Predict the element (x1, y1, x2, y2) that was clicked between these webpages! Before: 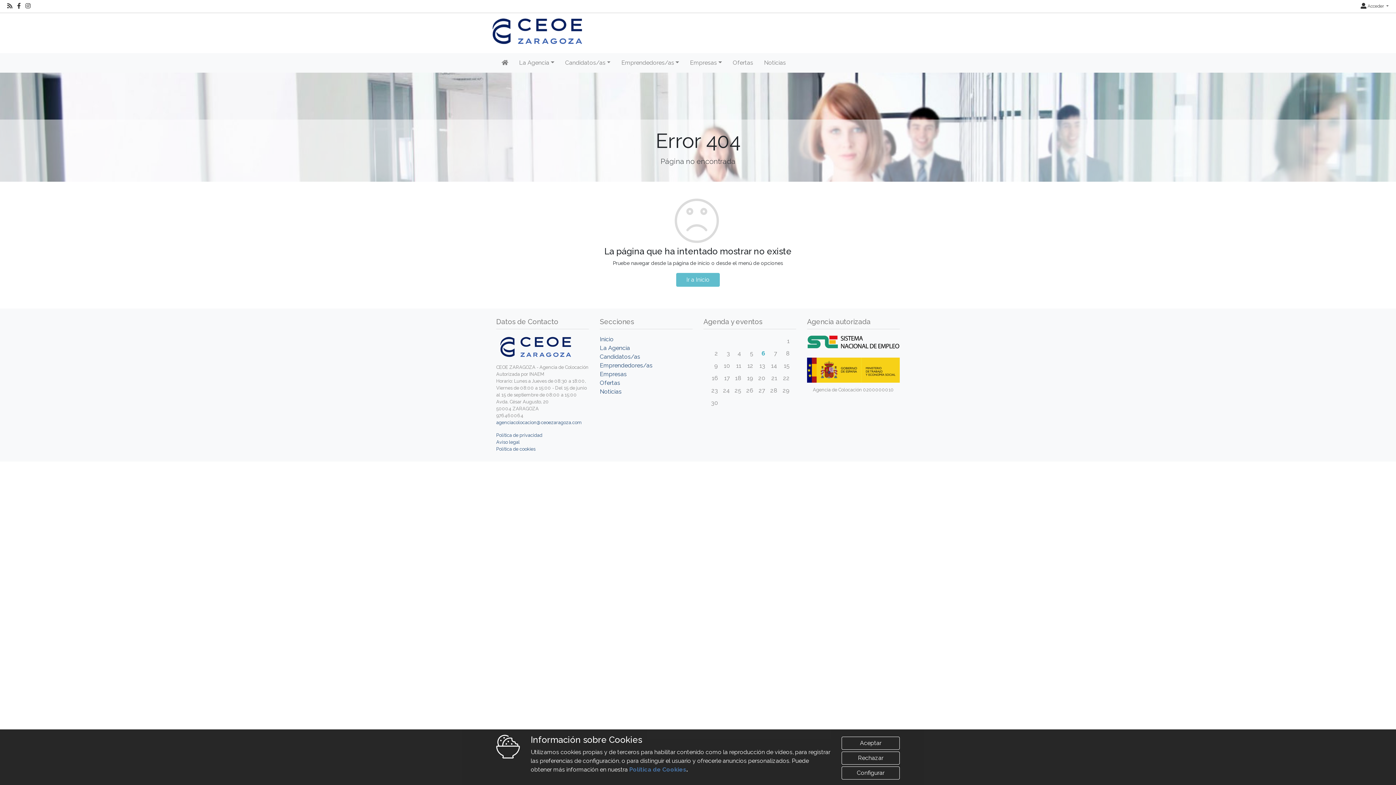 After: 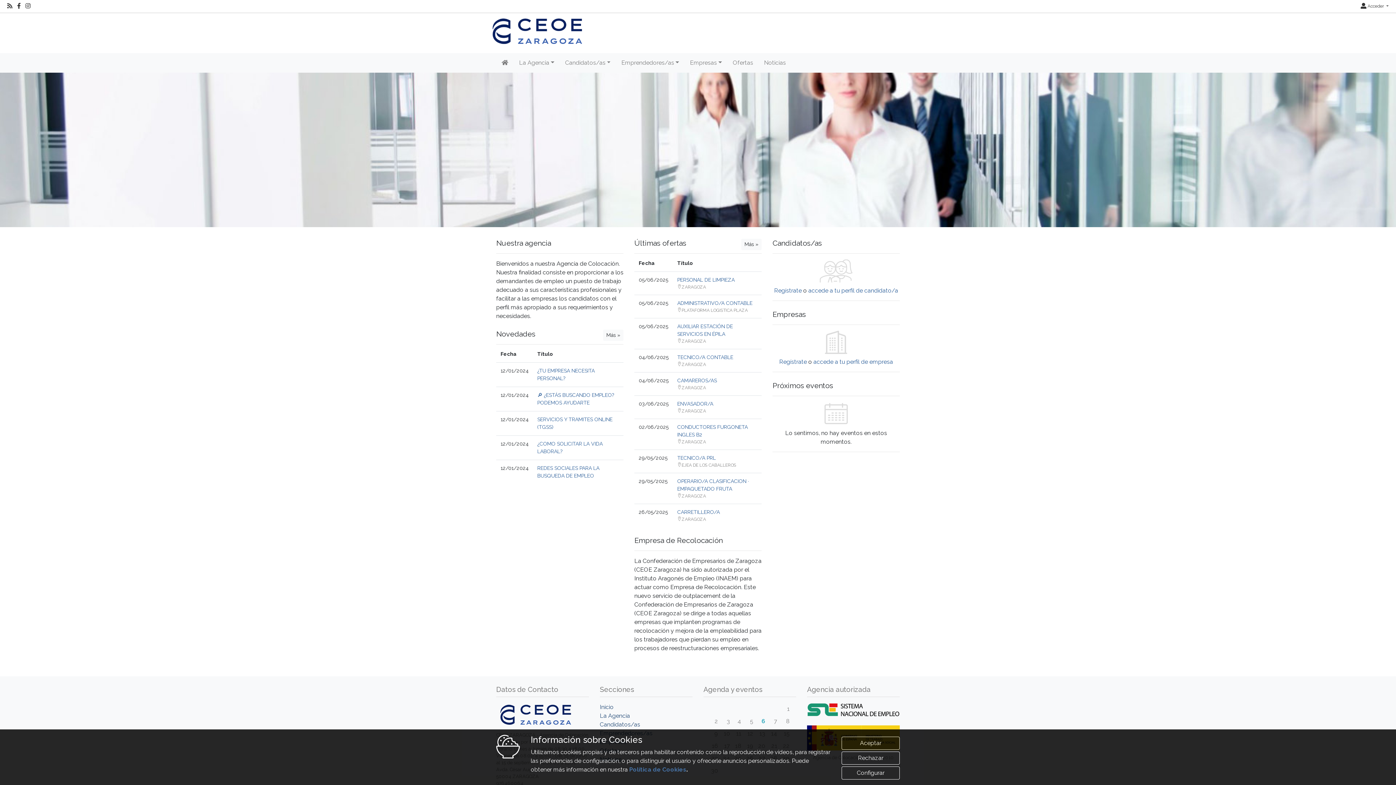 Action: bbox: (496, 53, 513, 72) label: Inicio